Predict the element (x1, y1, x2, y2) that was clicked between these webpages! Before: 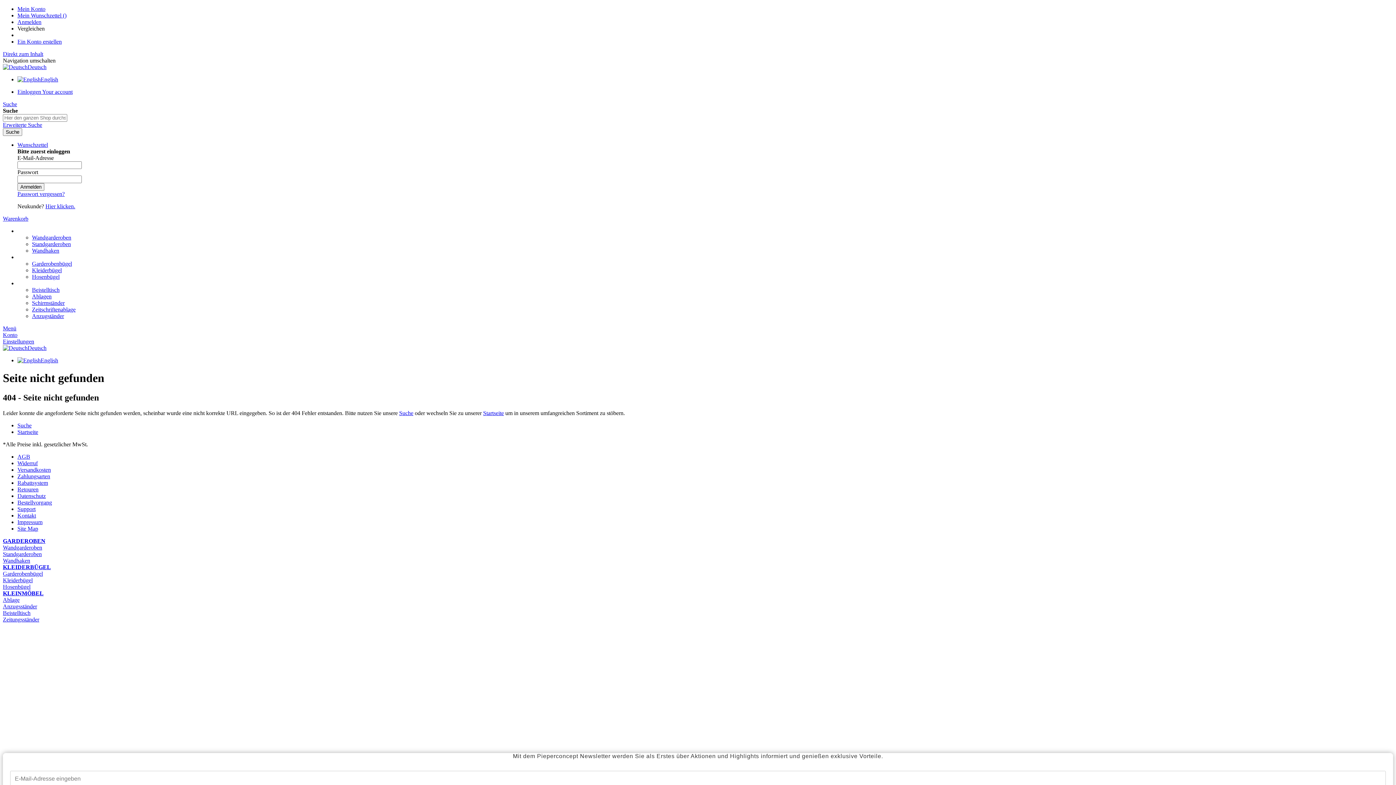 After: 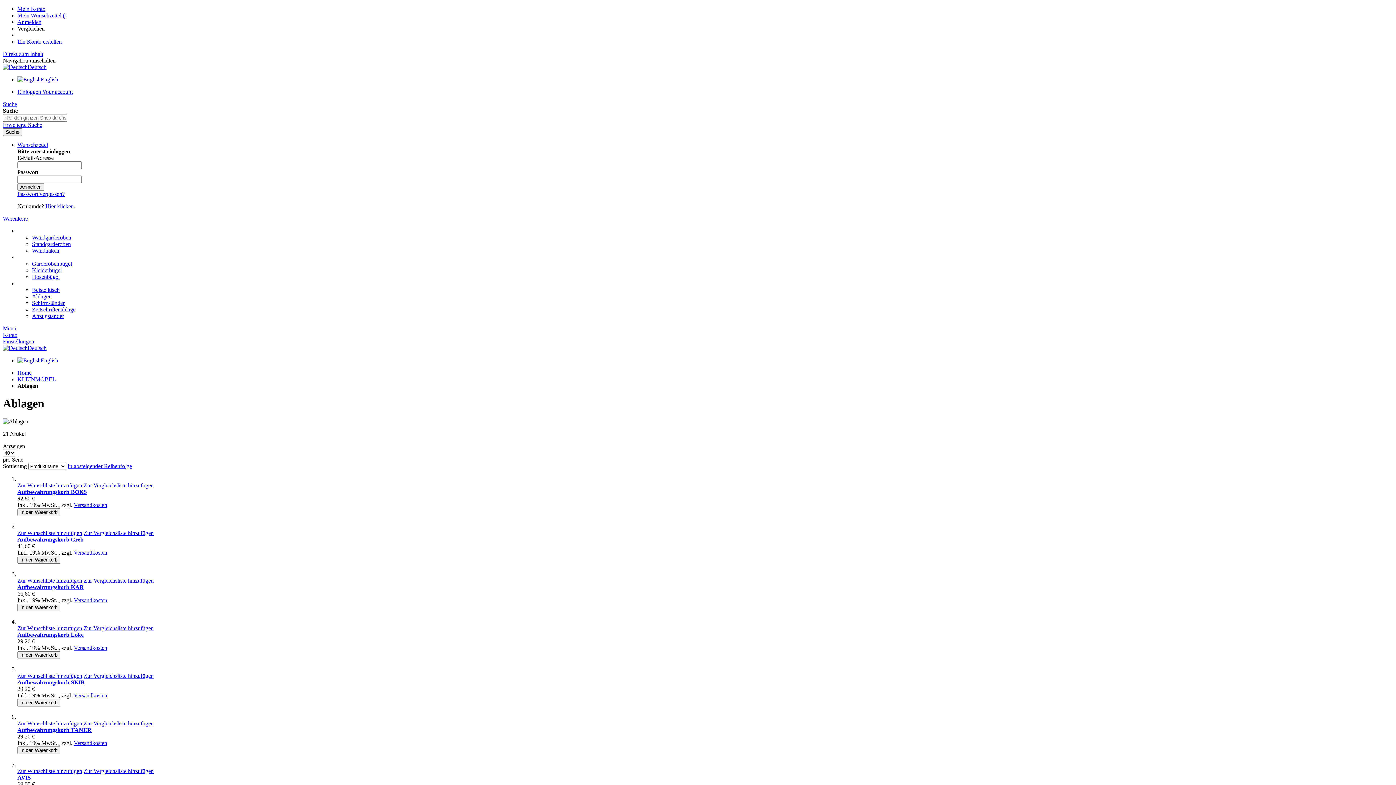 Action: label: Ablage bbox: (2, 597, 19, 603)